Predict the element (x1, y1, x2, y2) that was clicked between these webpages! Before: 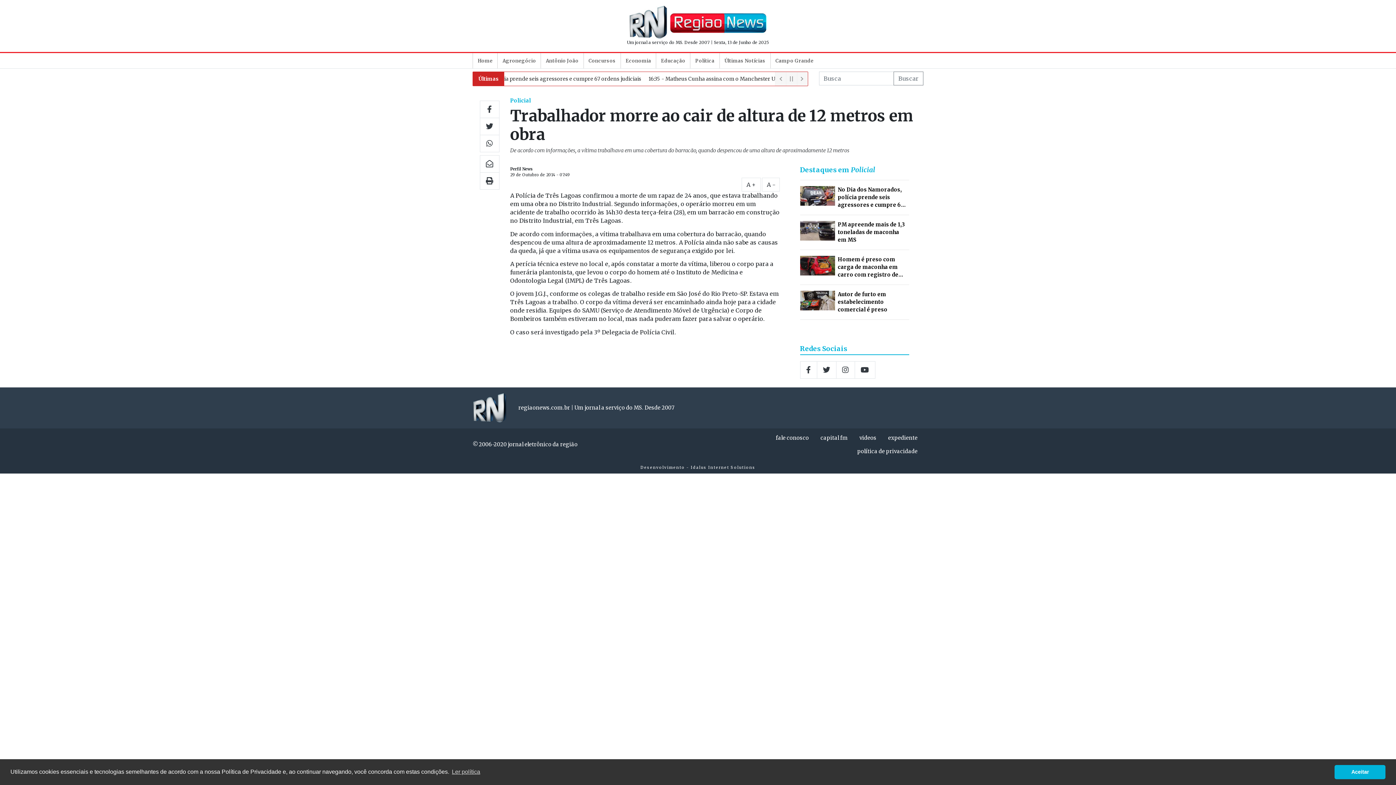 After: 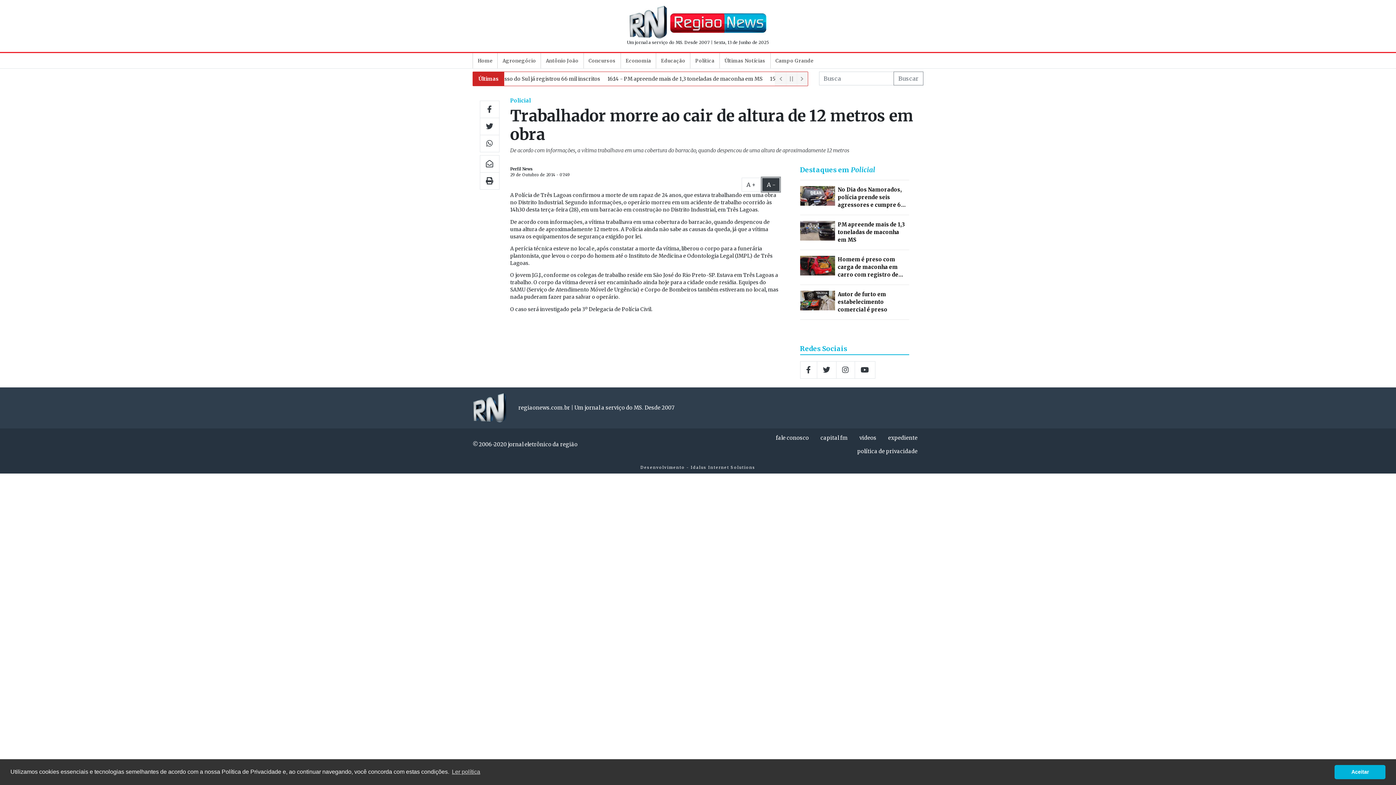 Action: bbox: (762, 177, 780, 191) label: A -